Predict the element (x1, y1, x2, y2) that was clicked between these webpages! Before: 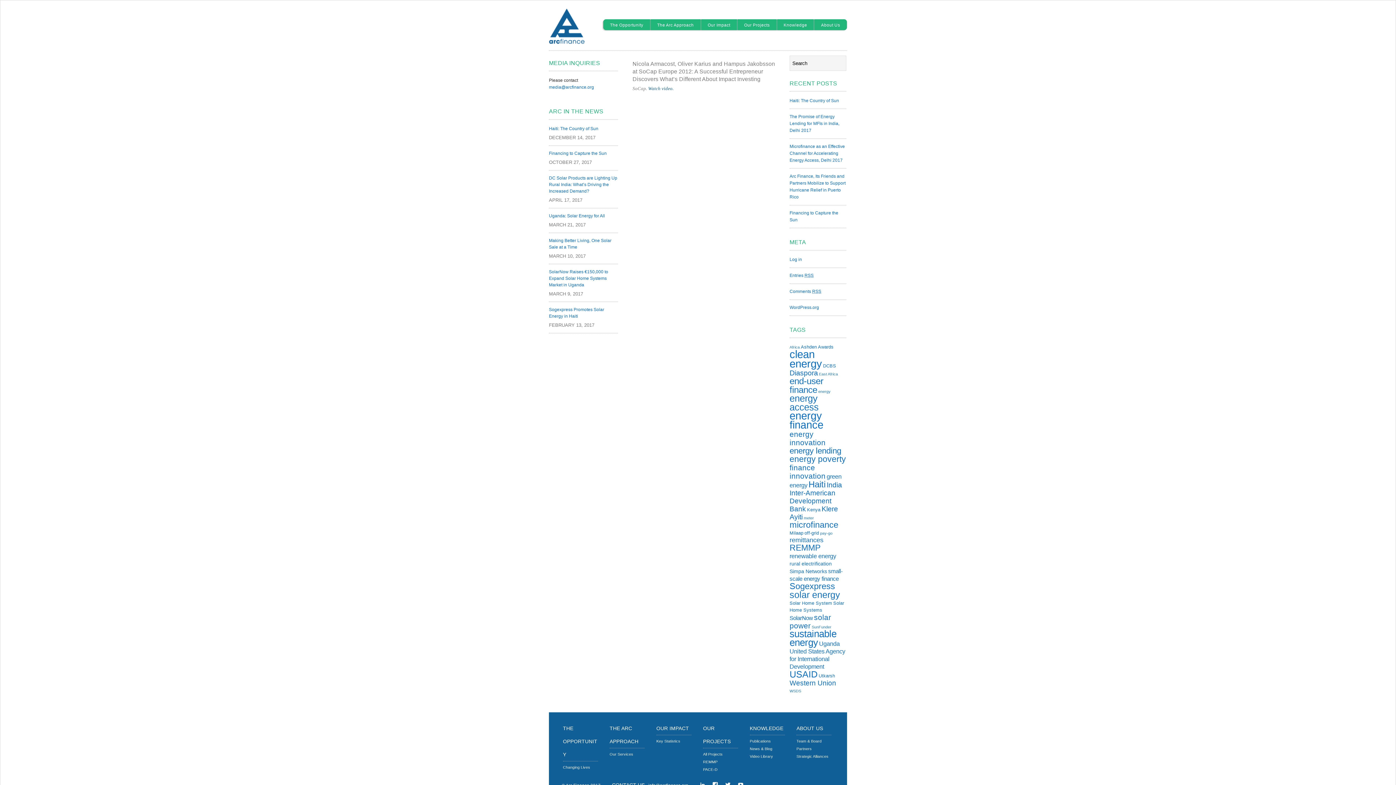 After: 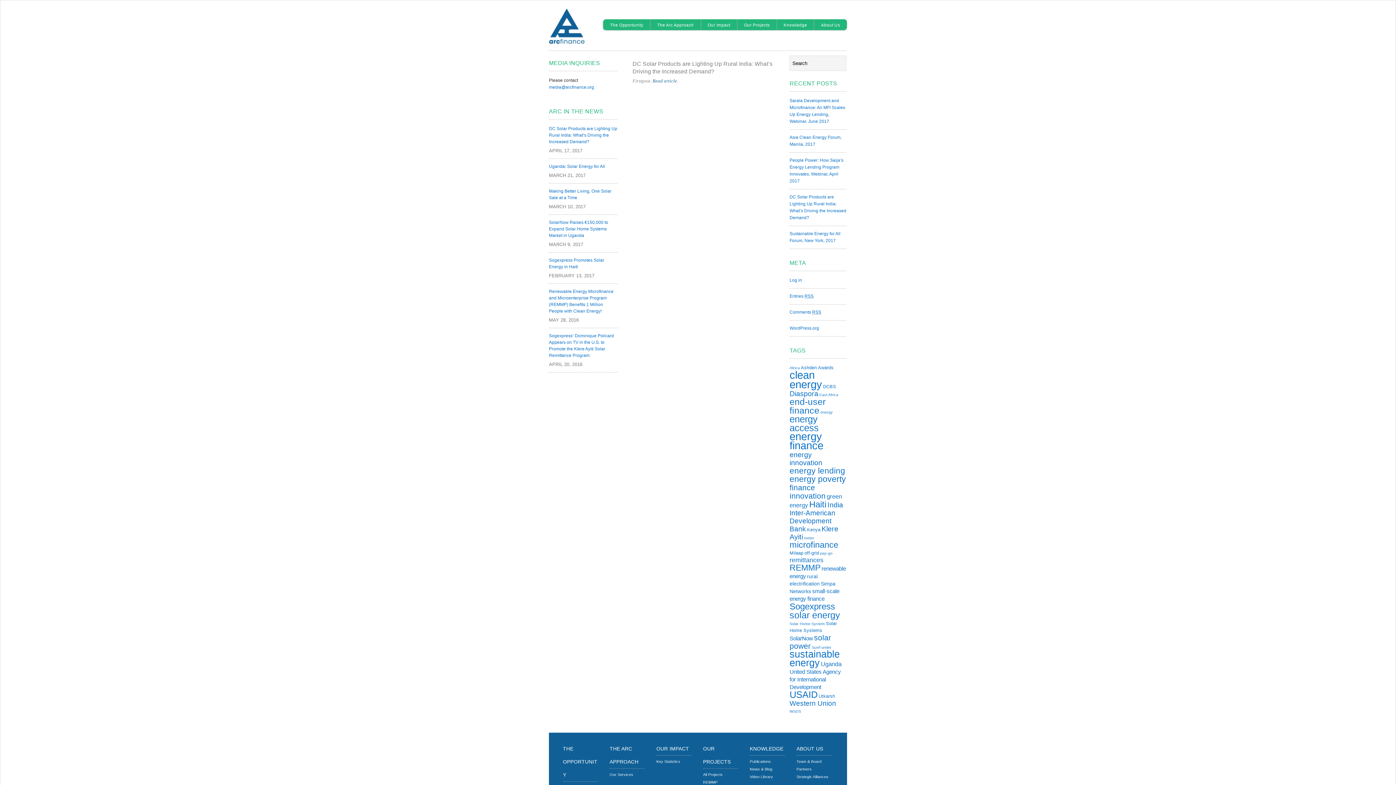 Action: bbox: (549, 175, 617, 193) label: DC Solar Products are Lighting Up Rural India: What’s Driving the Increased Demand?